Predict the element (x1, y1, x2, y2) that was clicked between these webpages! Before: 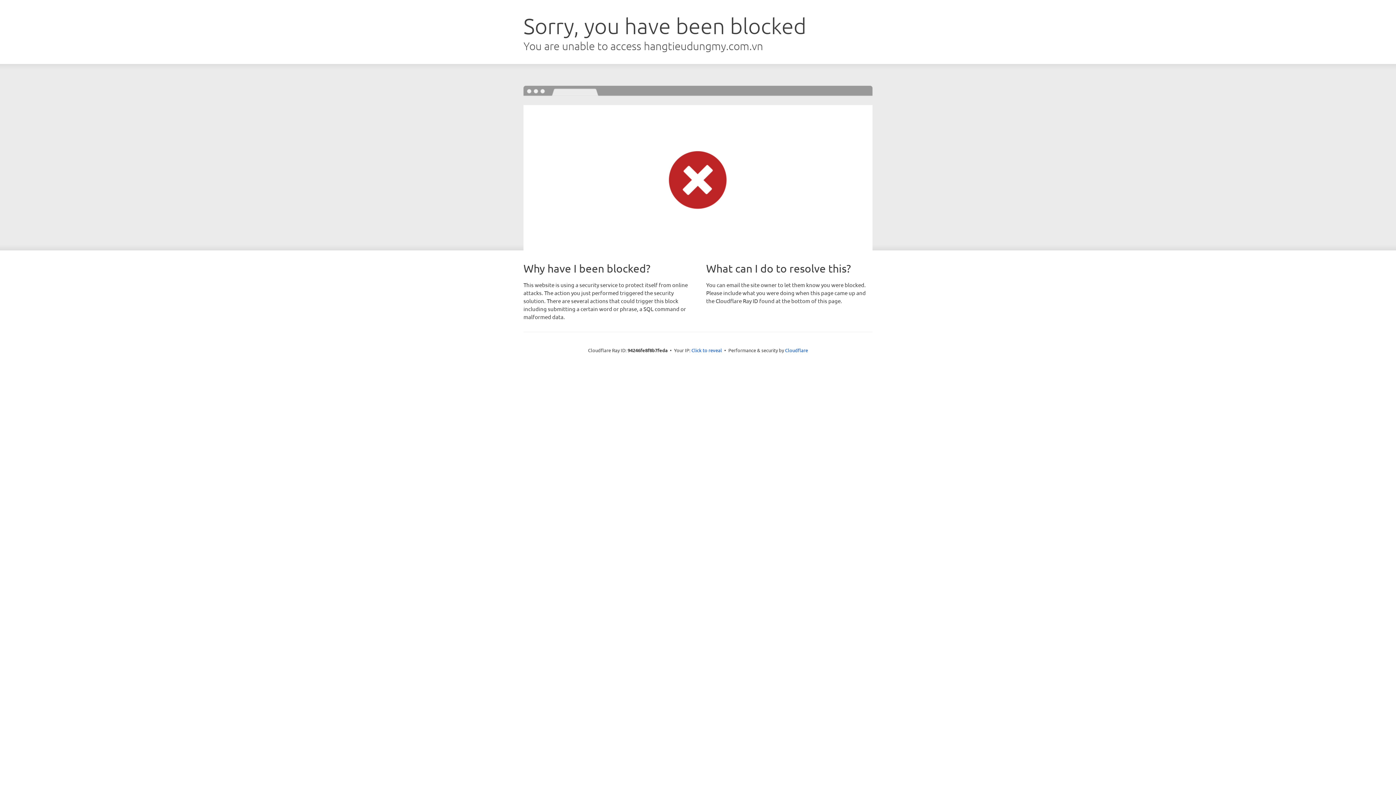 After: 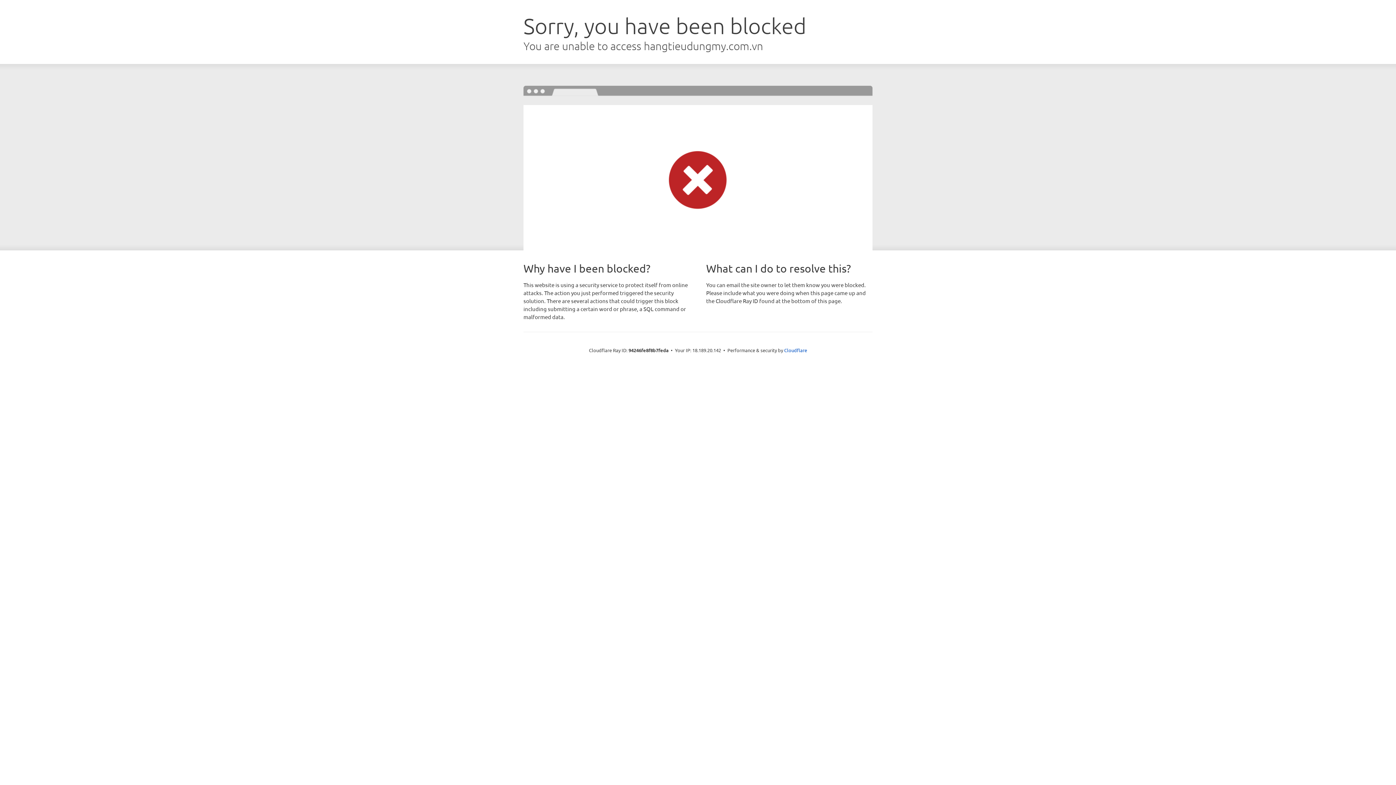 Action: label: Click to reveal bbox: (691, 346, 722, 353)